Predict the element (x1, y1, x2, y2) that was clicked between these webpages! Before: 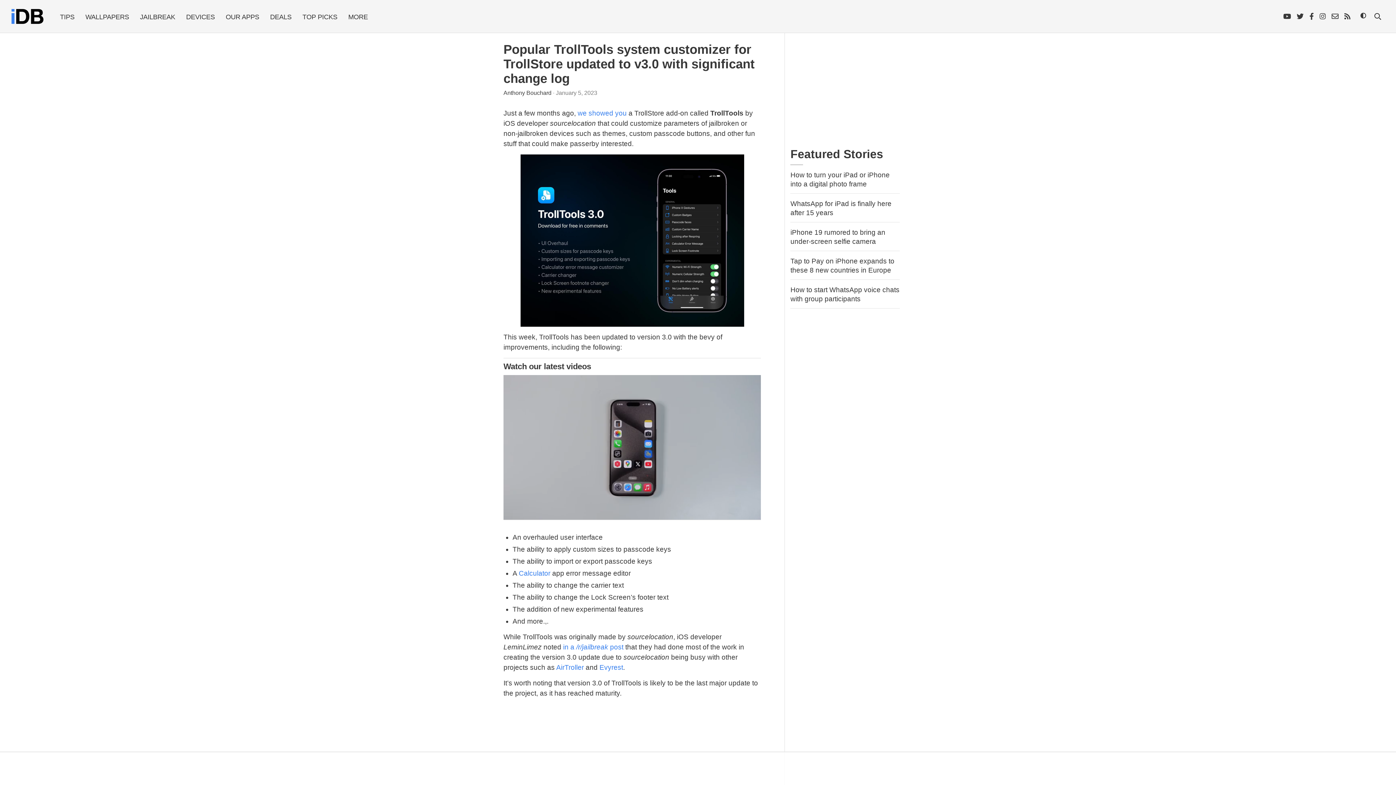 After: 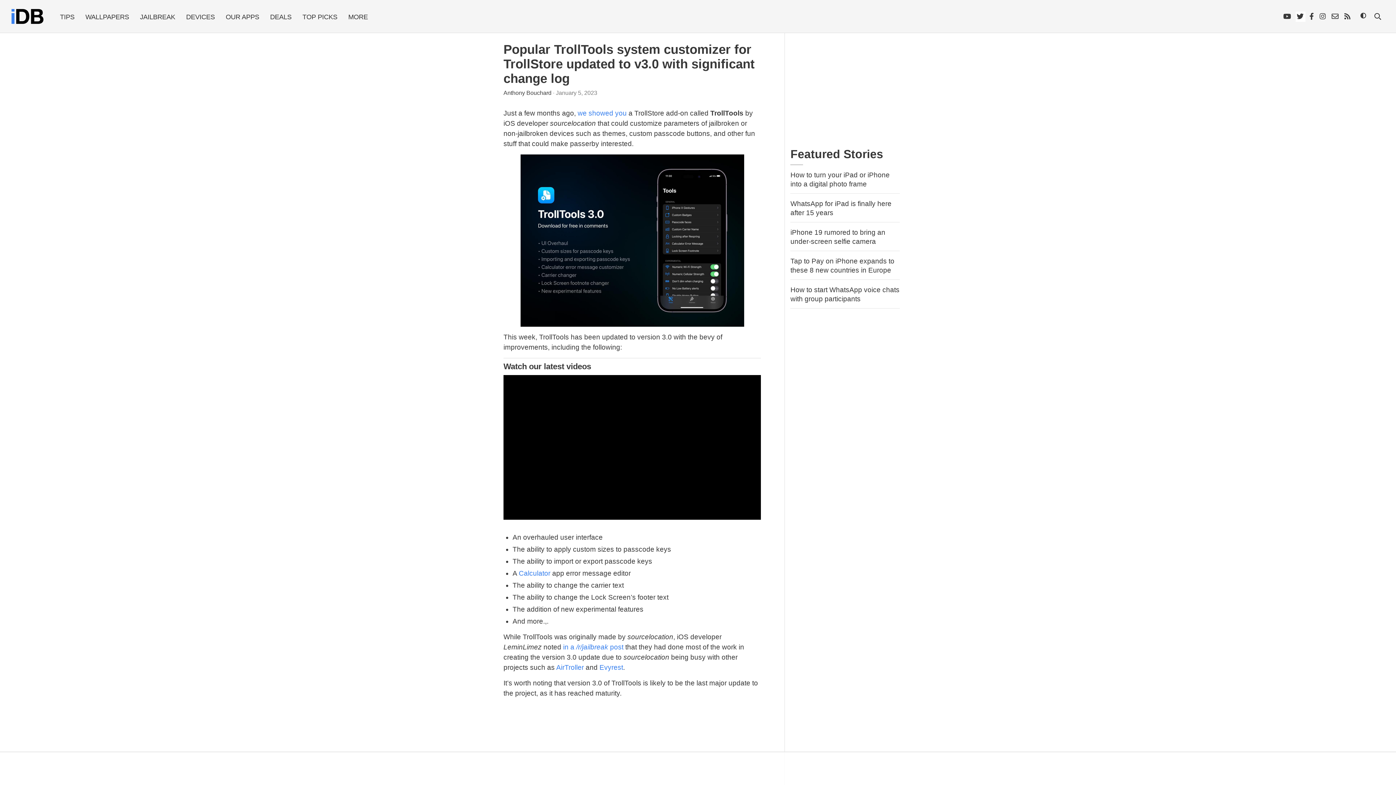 Action: bbox: (1296, 11, 1305, 21)